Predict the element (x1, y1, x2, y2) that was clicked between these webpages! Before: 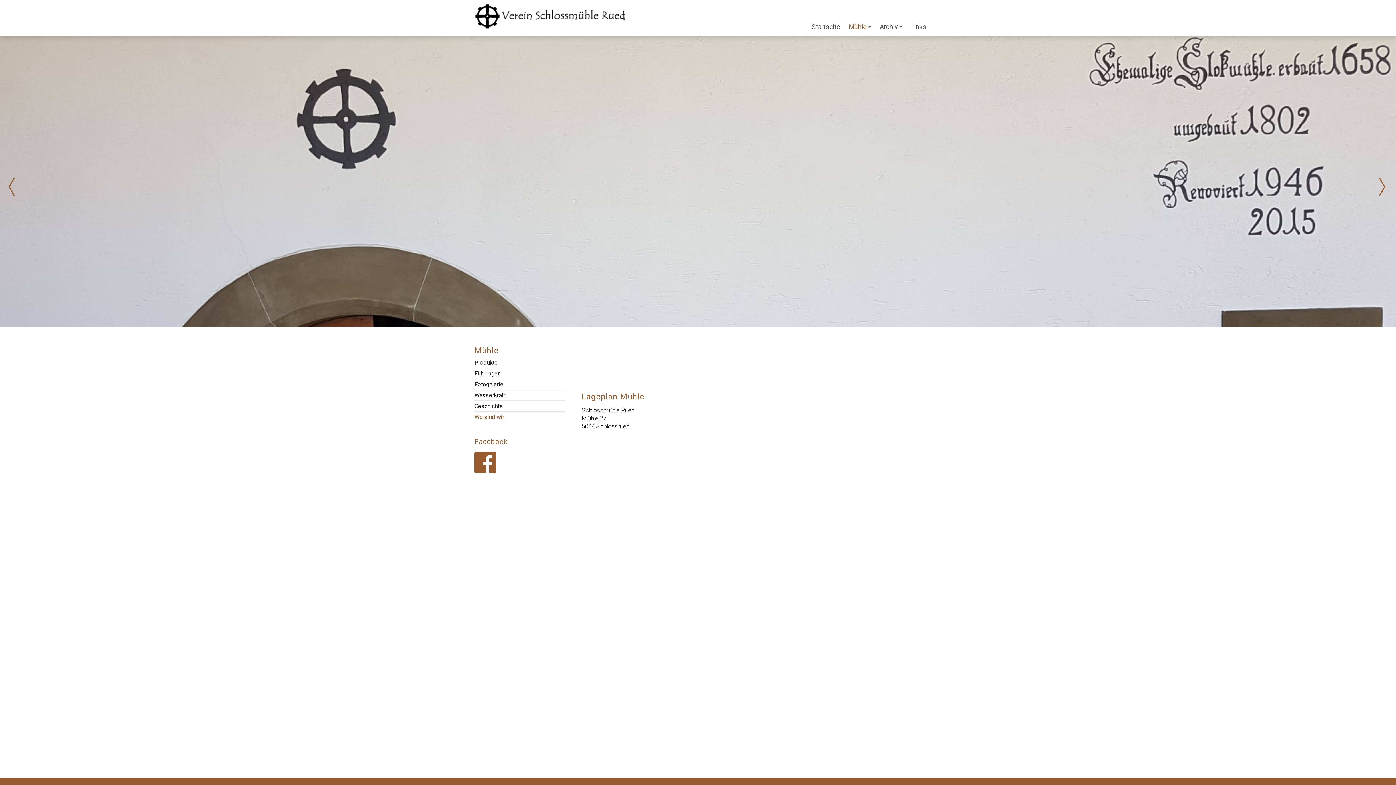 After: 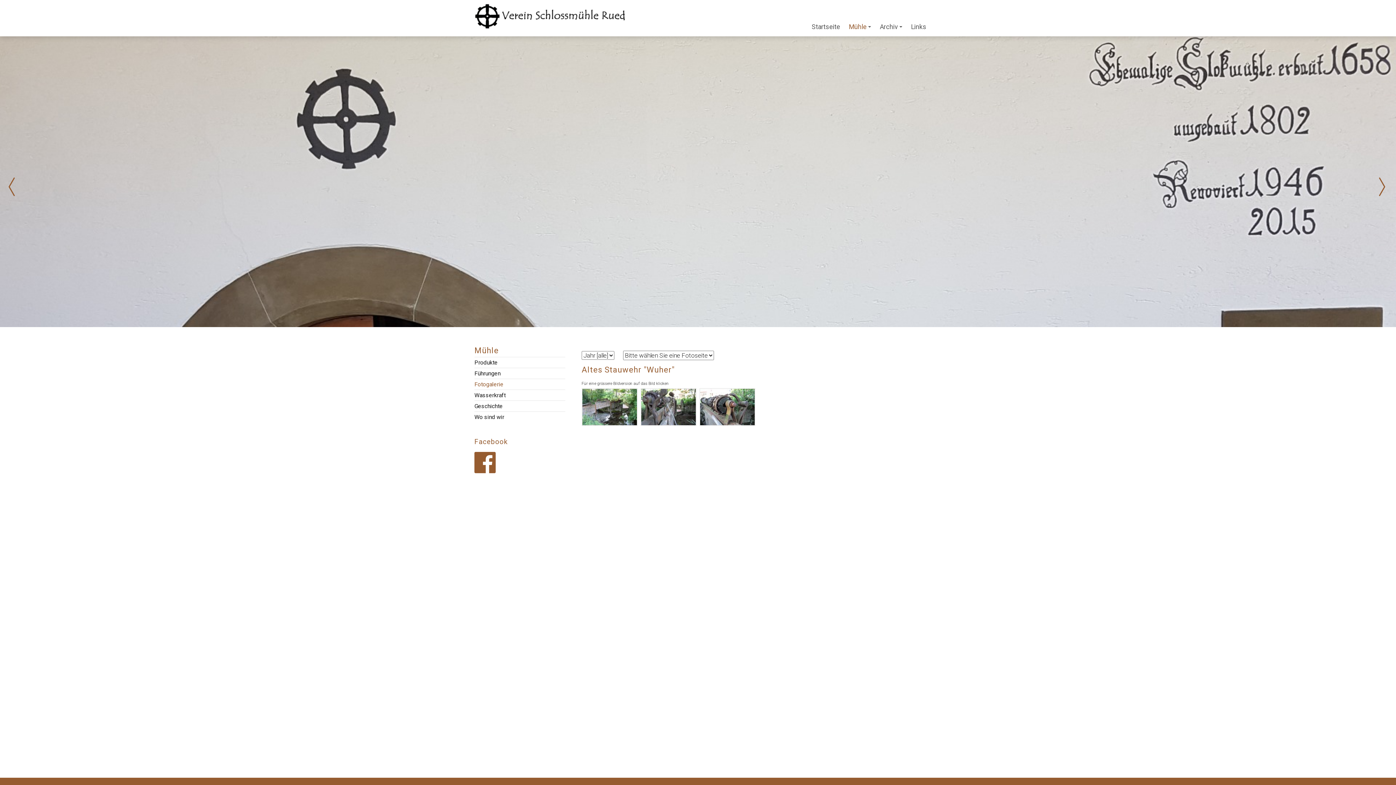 Action: label: Fotogalerie bbox: (474, 380, 565, 388)